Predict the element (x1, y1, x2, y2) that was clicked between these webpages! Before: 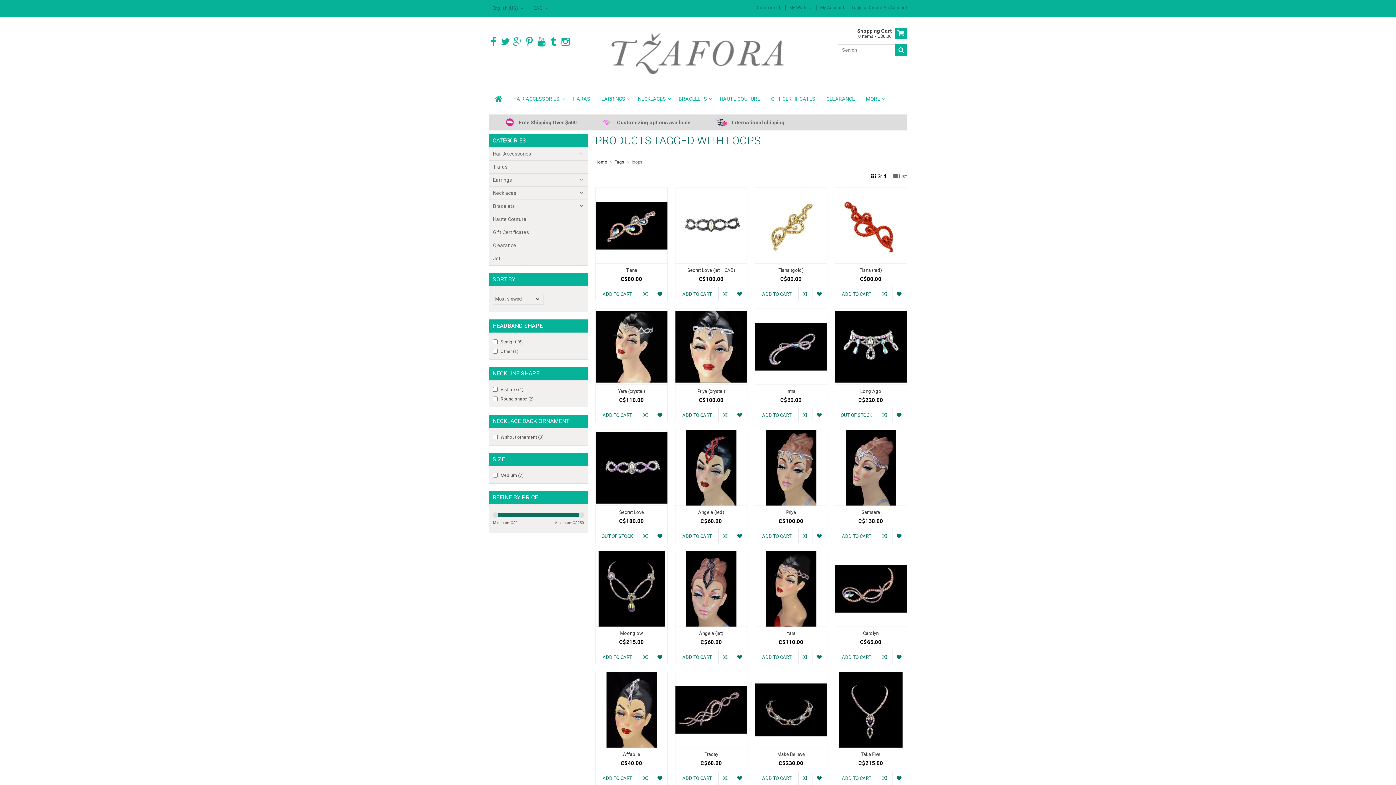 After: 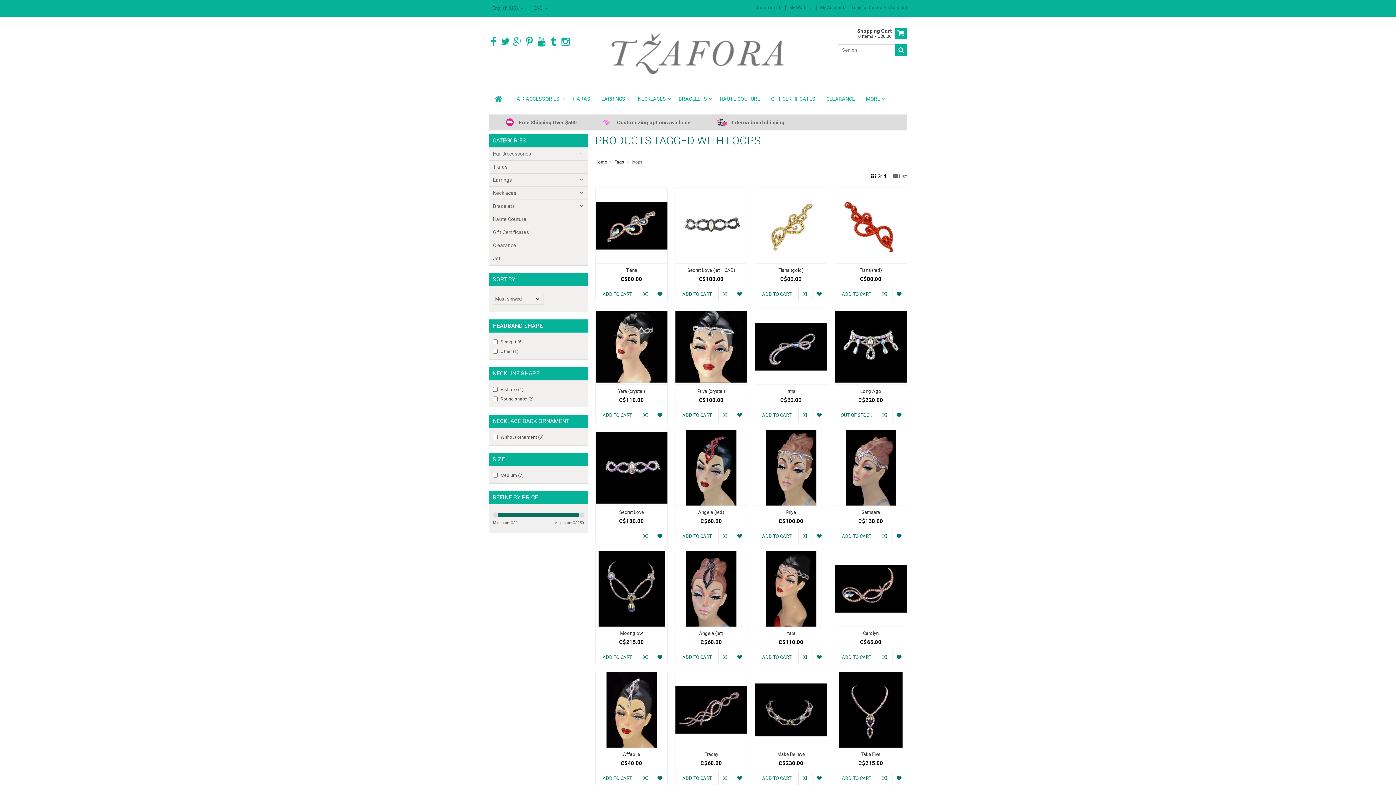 Action: bbox: (595, 529, 638, 543) label: OUT OF STOCK